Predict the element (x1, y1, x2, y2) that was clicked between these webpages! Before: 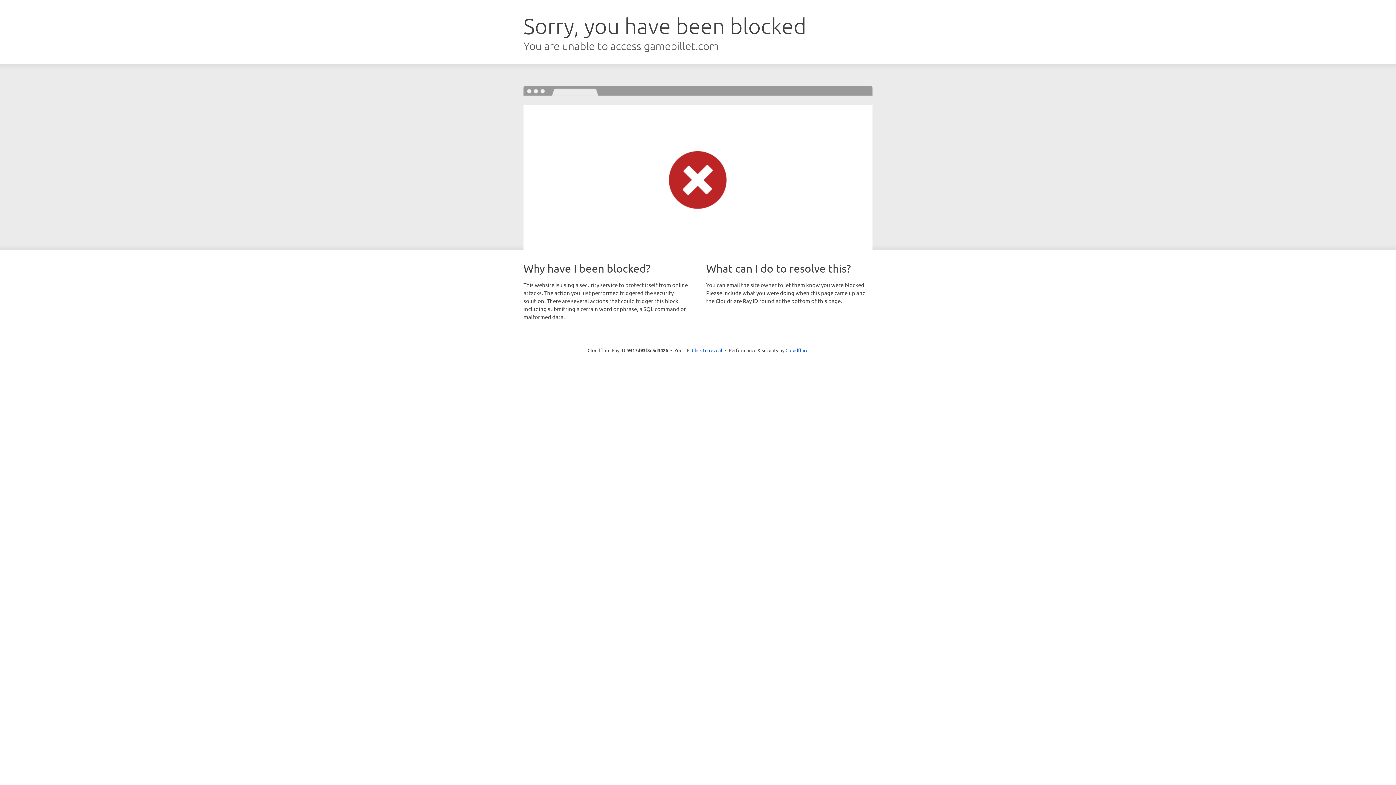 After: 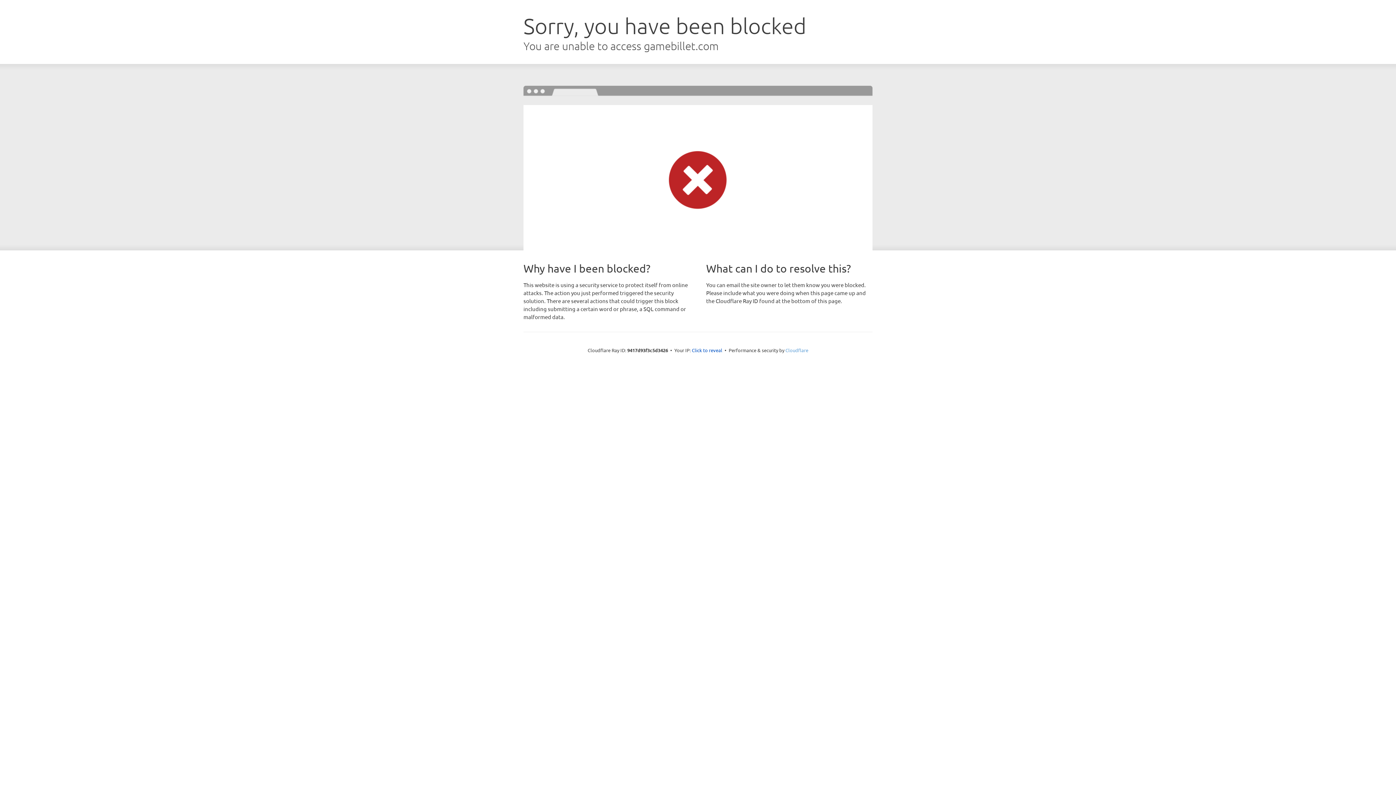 Action: label: Cloudflare bbox: (785, 347, 808, 353)